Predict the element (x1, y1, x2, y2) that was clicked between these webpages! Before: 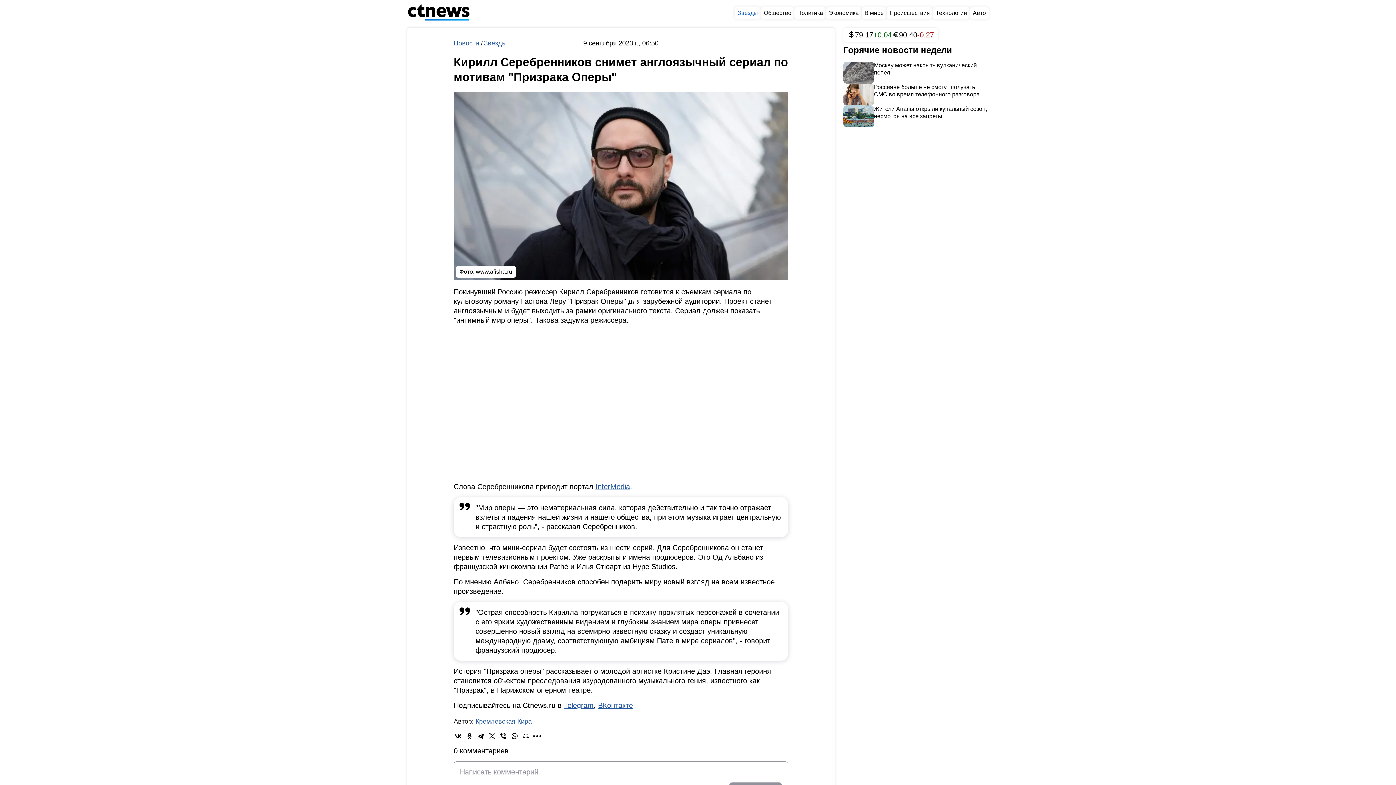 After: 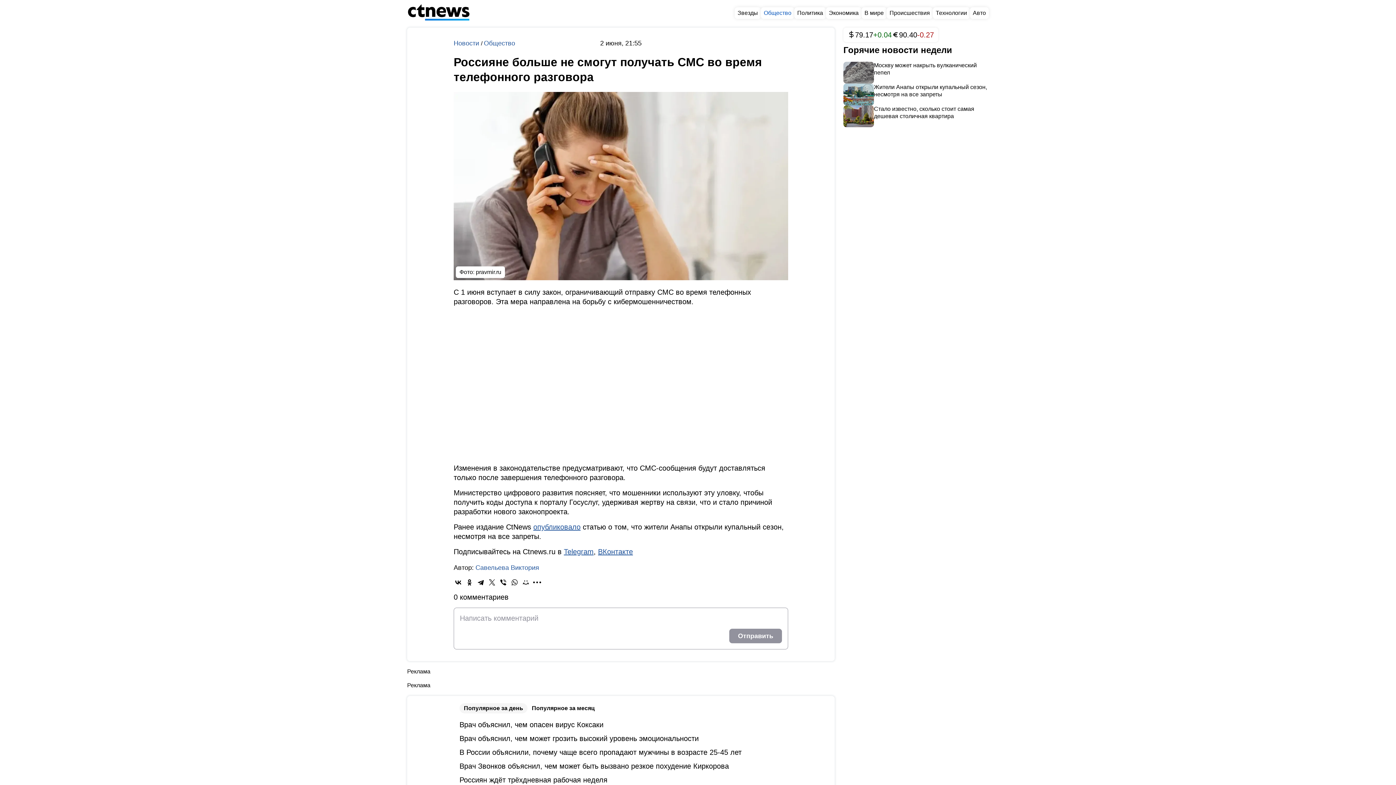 Action: bbox: (843, 83, 989, 105) label: Россияне больше не смогут получать СМС во время телефонного разговора